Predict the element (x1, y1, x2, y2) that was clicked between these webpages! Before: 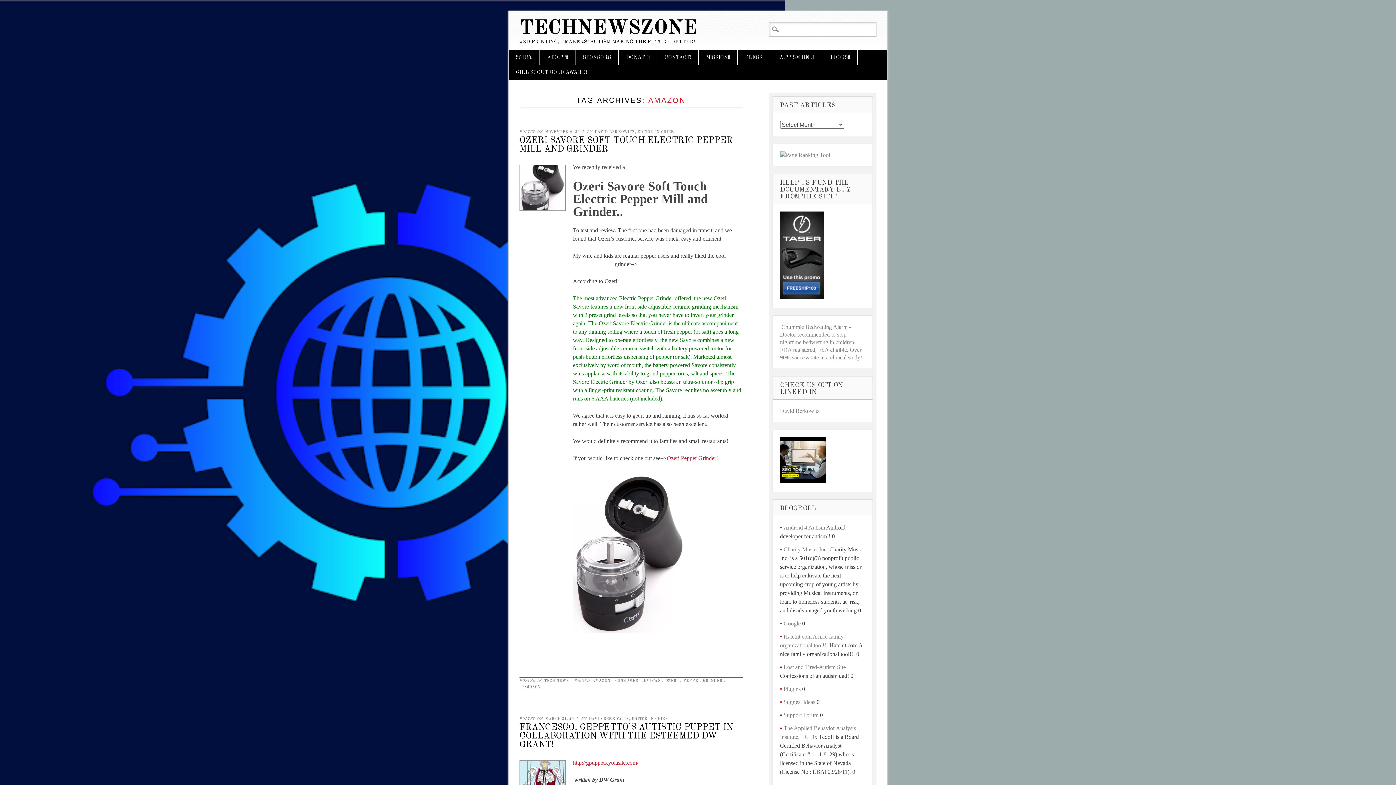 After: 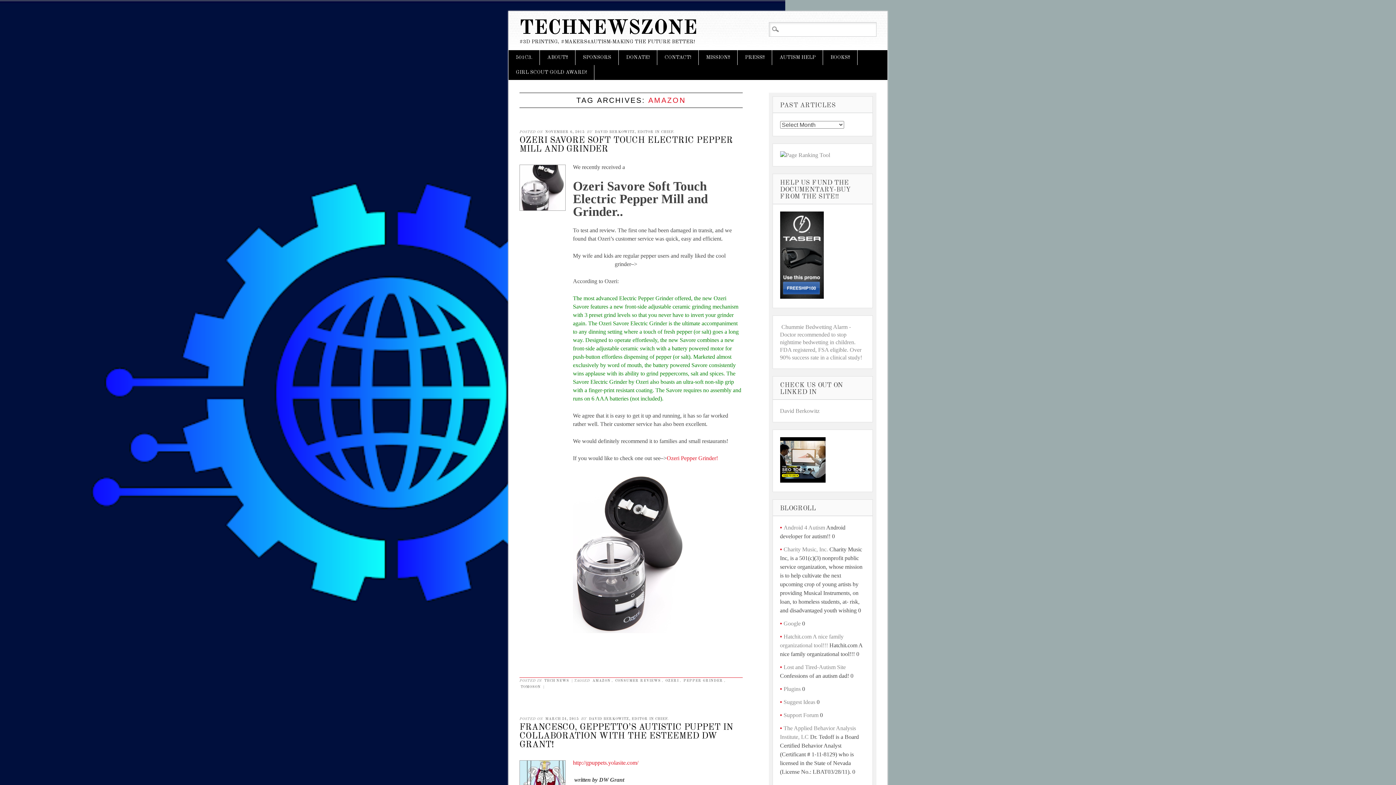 Action: label: AMAZON bbox: (591, 679, 611, 683)